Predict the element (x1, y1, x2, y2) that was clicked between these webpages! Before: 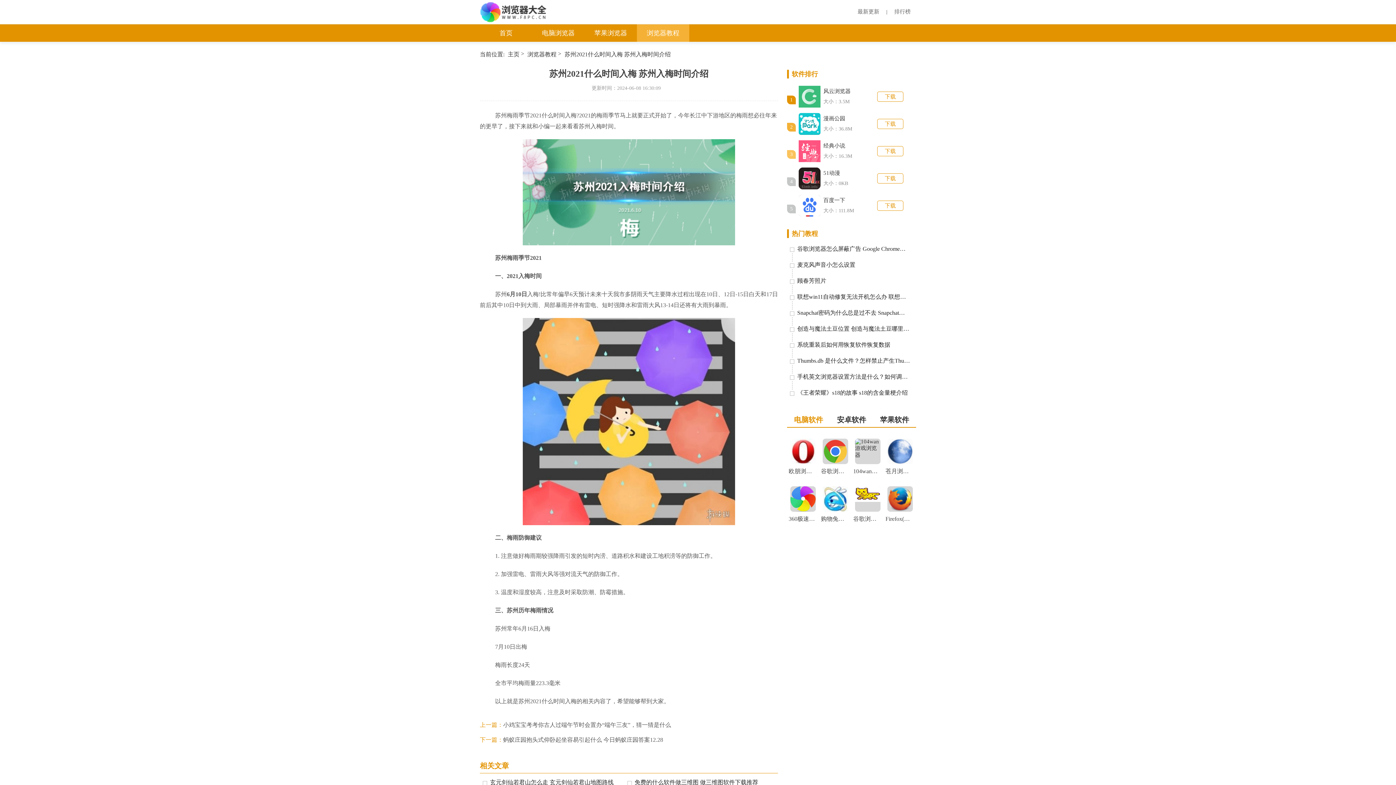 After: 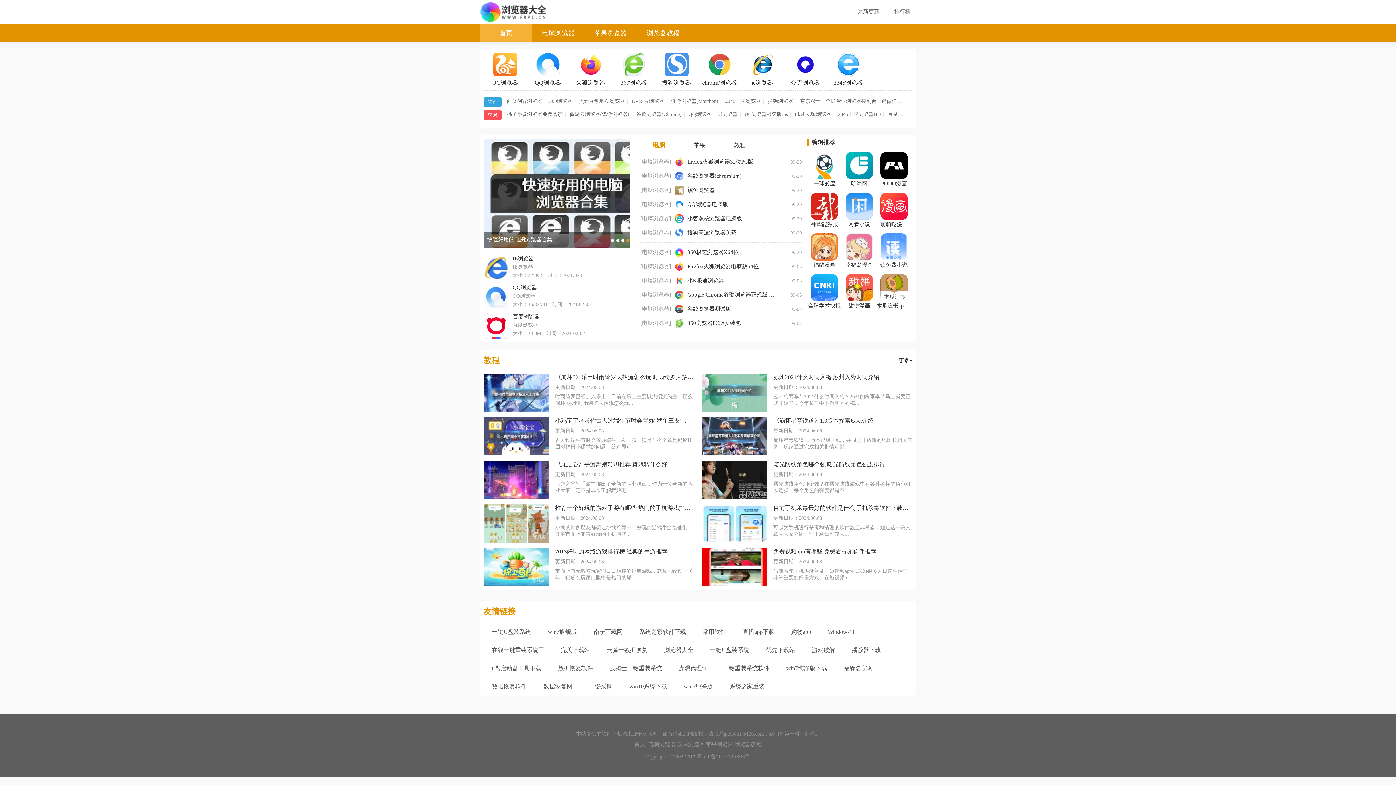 Action: bbox: (480, 1, 553, 22)